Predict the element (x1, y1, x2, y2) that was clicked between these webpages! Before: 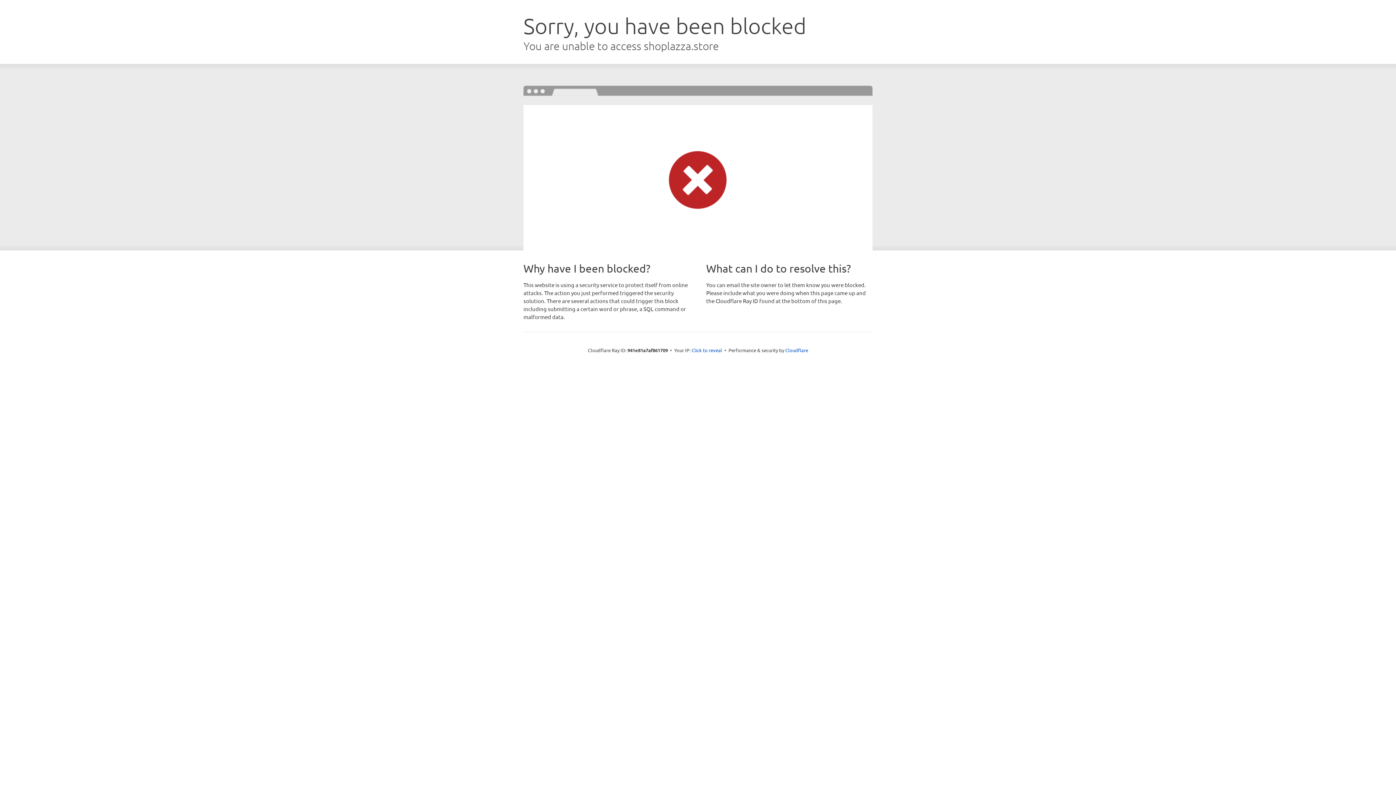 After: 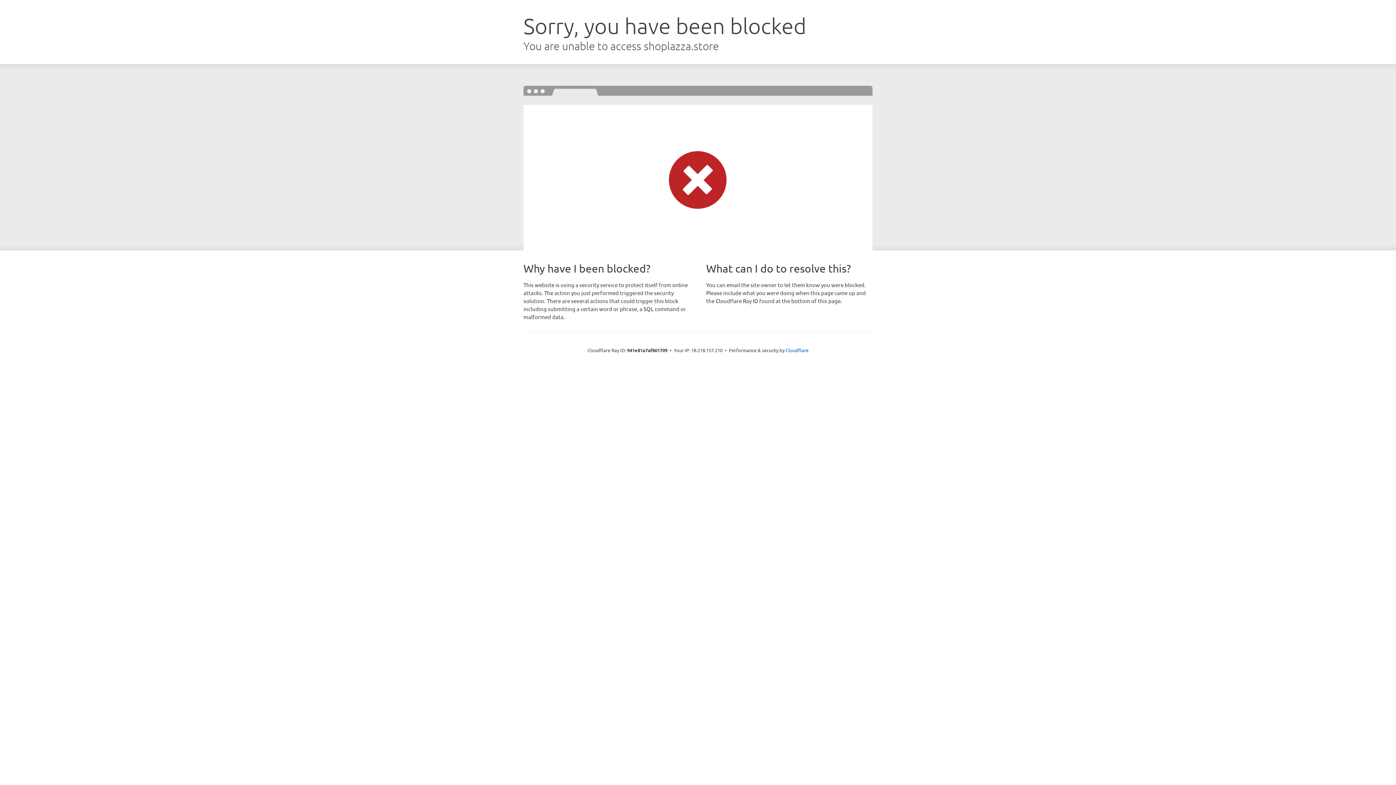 Action: label: Click to reveal bbox: (691, 346, 722, 353)